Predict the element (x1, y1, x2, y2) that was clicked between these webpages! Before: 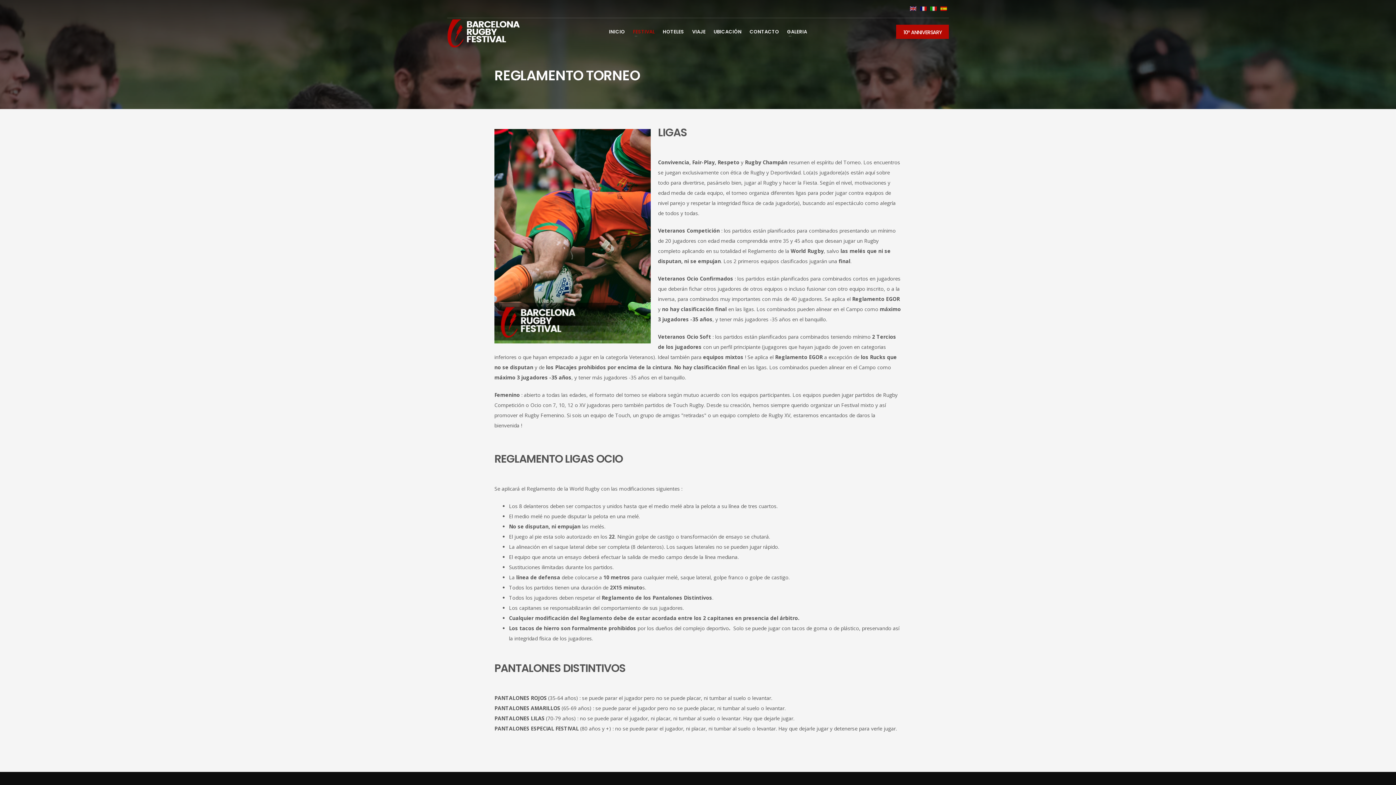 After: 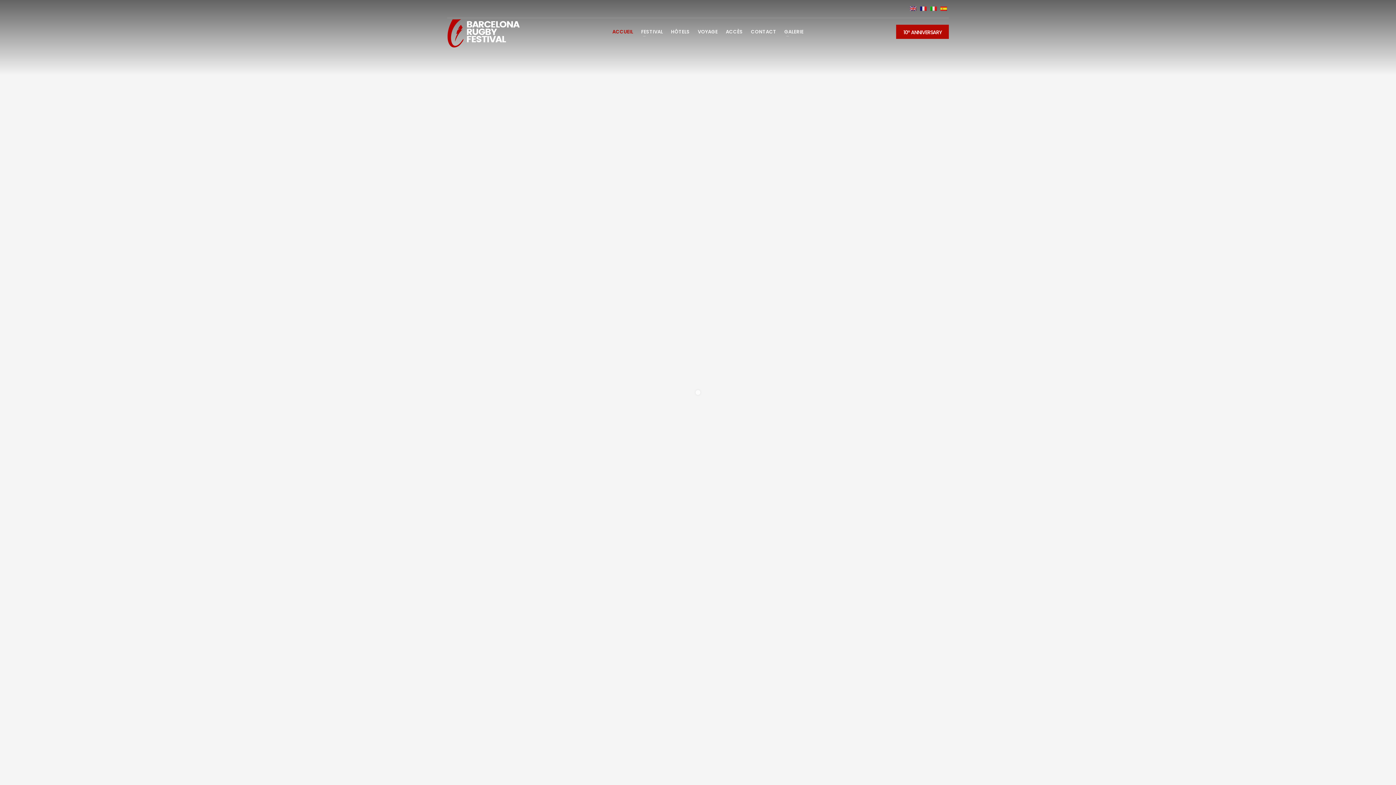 Action: bbox: (920, 4, 926, 12)